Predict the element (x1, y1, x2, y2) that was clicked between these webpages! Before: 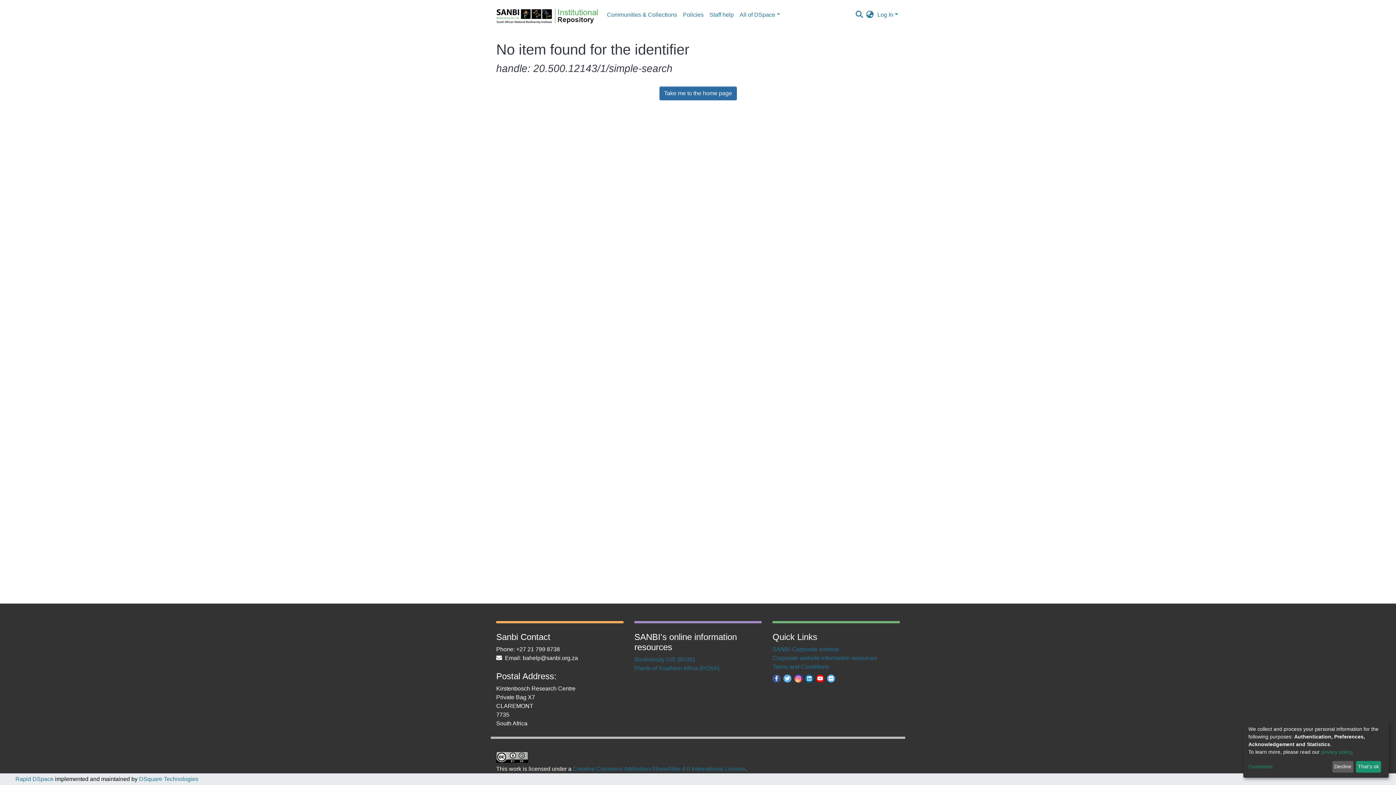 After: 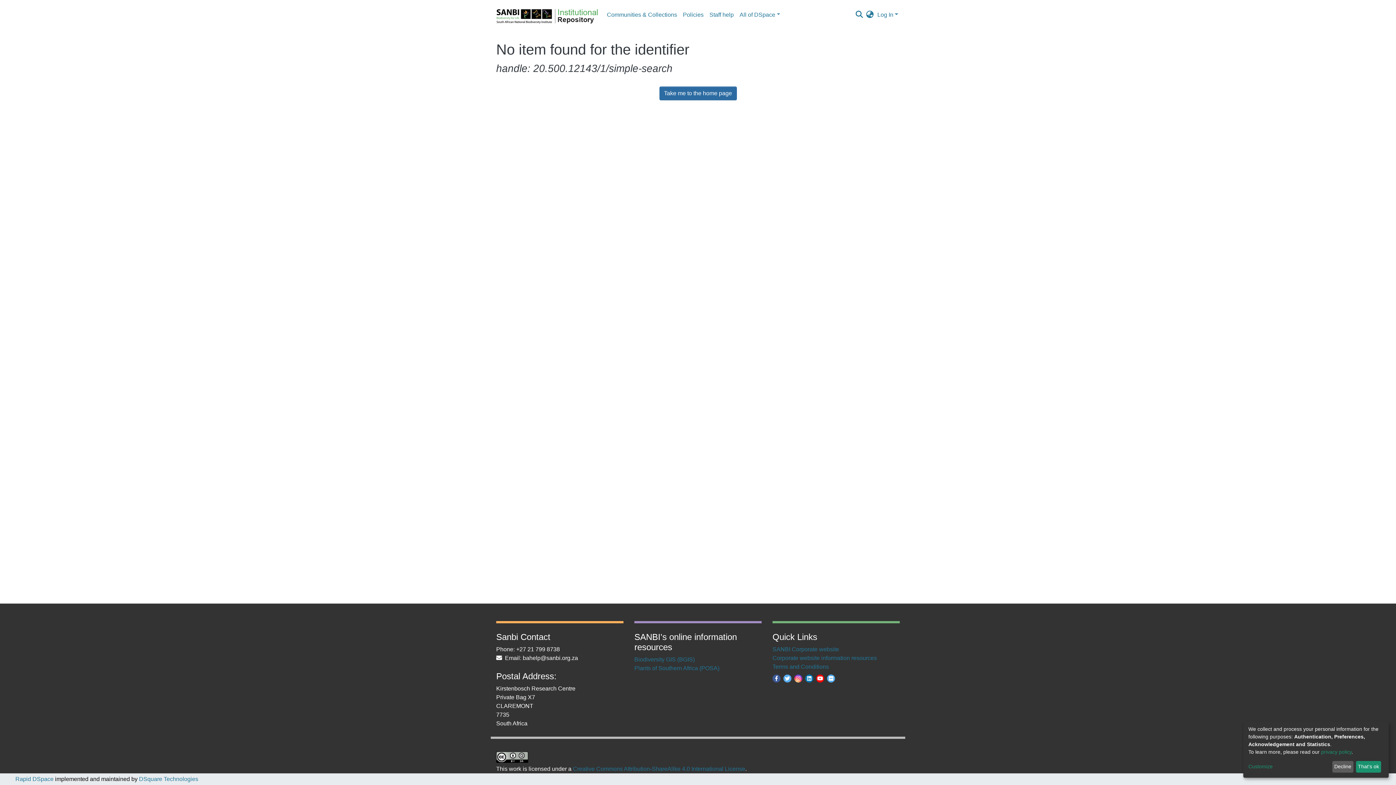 Action: bbox: (816, 675, 824, 681)